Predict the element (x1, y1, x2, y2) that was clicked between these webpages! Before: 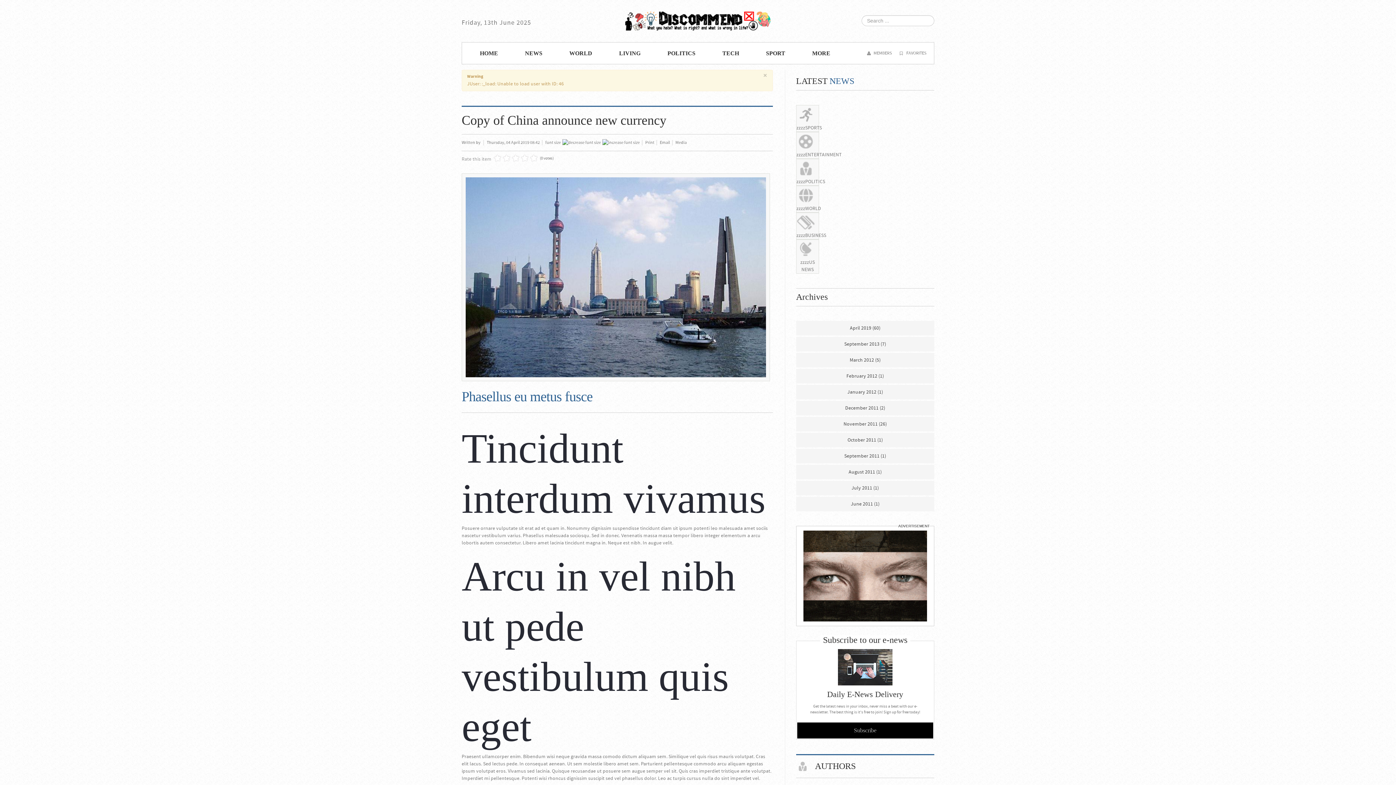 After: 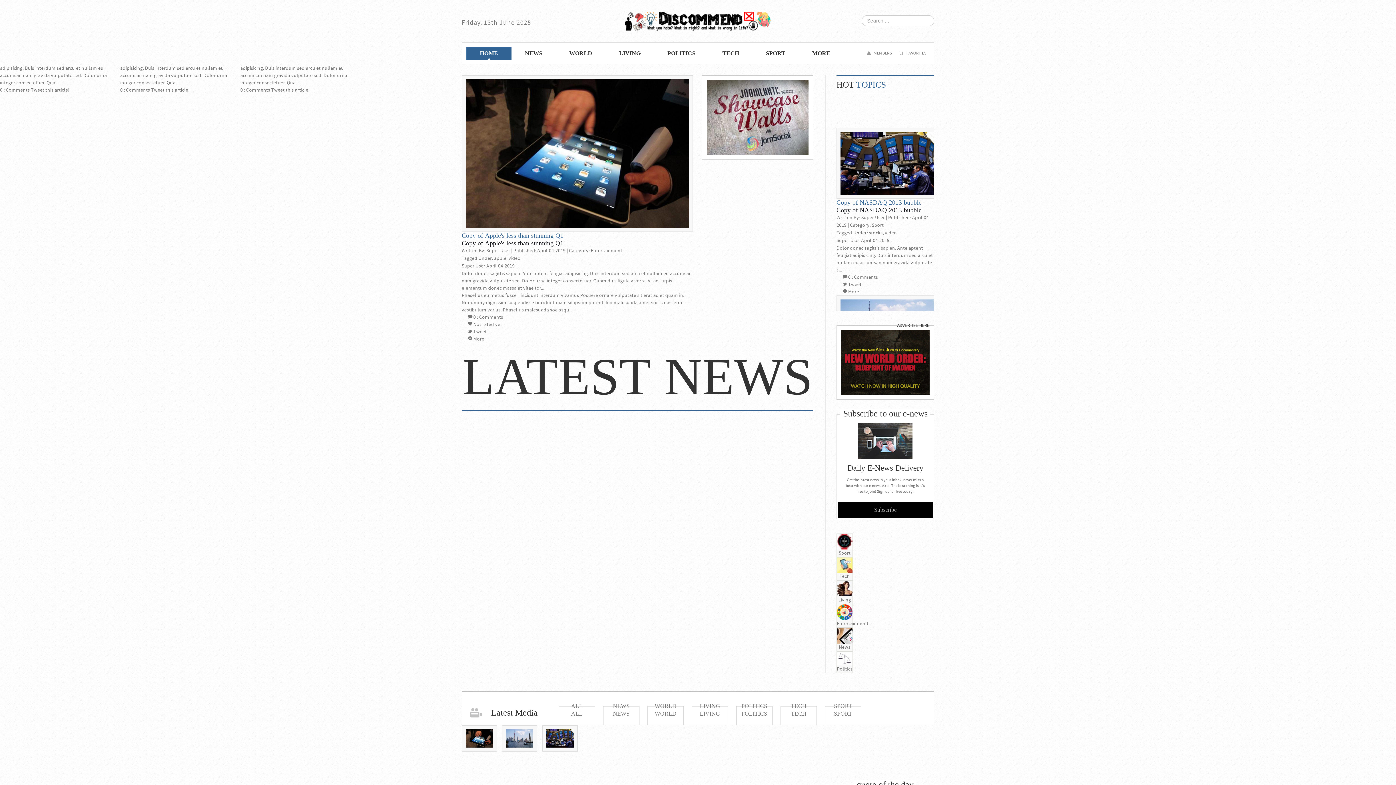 Action: label: Discommend bbox: (625, 11, 770, 30)